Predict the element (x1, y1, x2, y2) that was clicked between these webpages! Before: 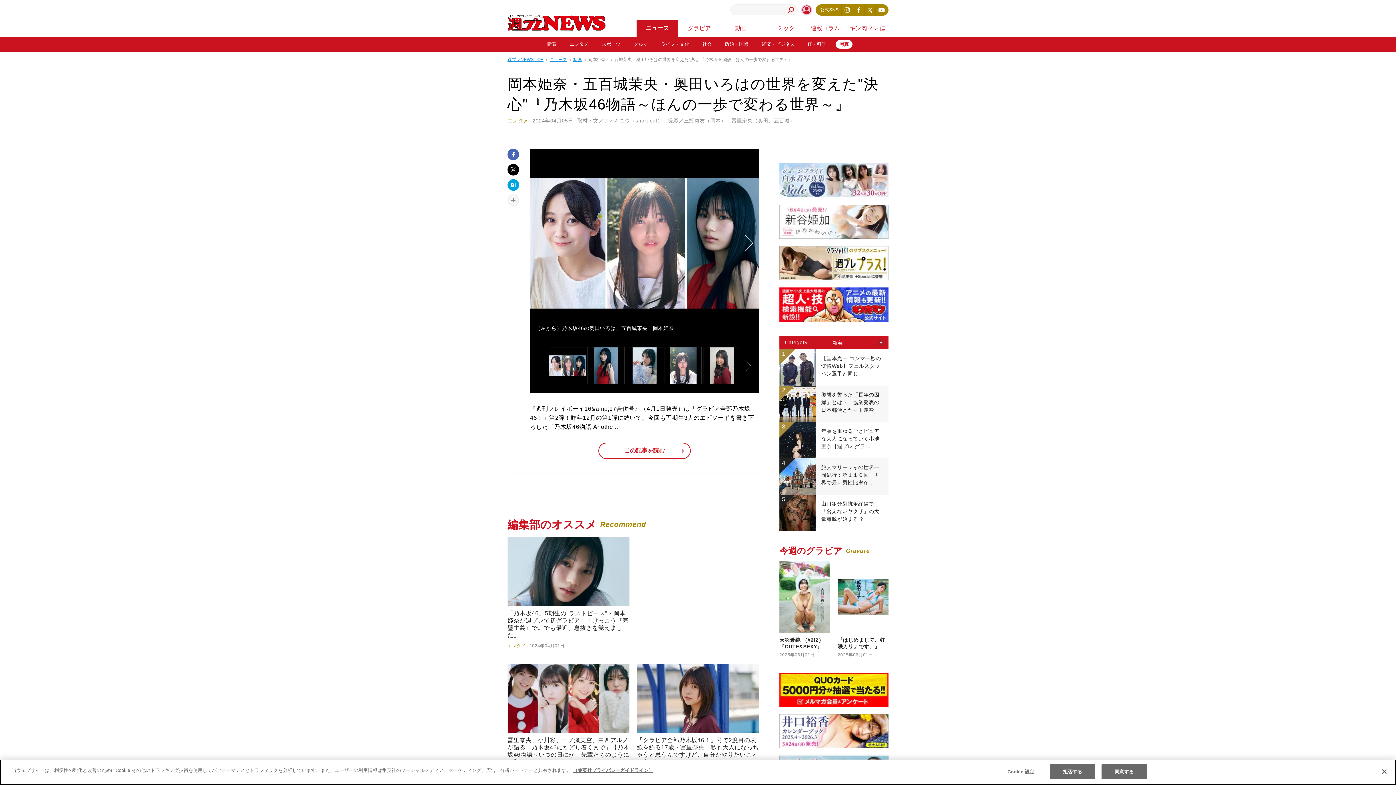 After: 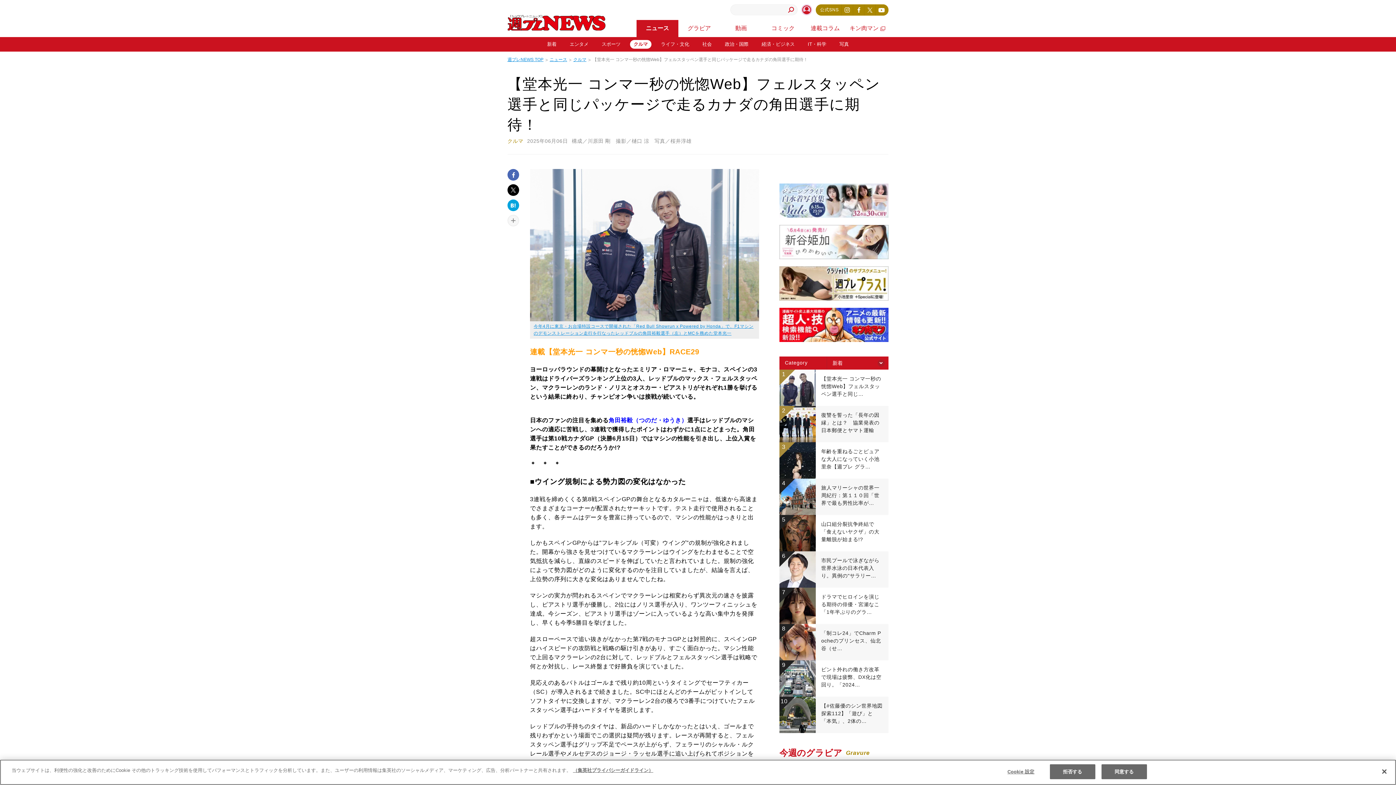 Action: bbox: (779, 349, 888, 385) label: 1

	

【堂本光一 コンマ一秒の恍惚Web】フェルスタッペン選手と同じ…